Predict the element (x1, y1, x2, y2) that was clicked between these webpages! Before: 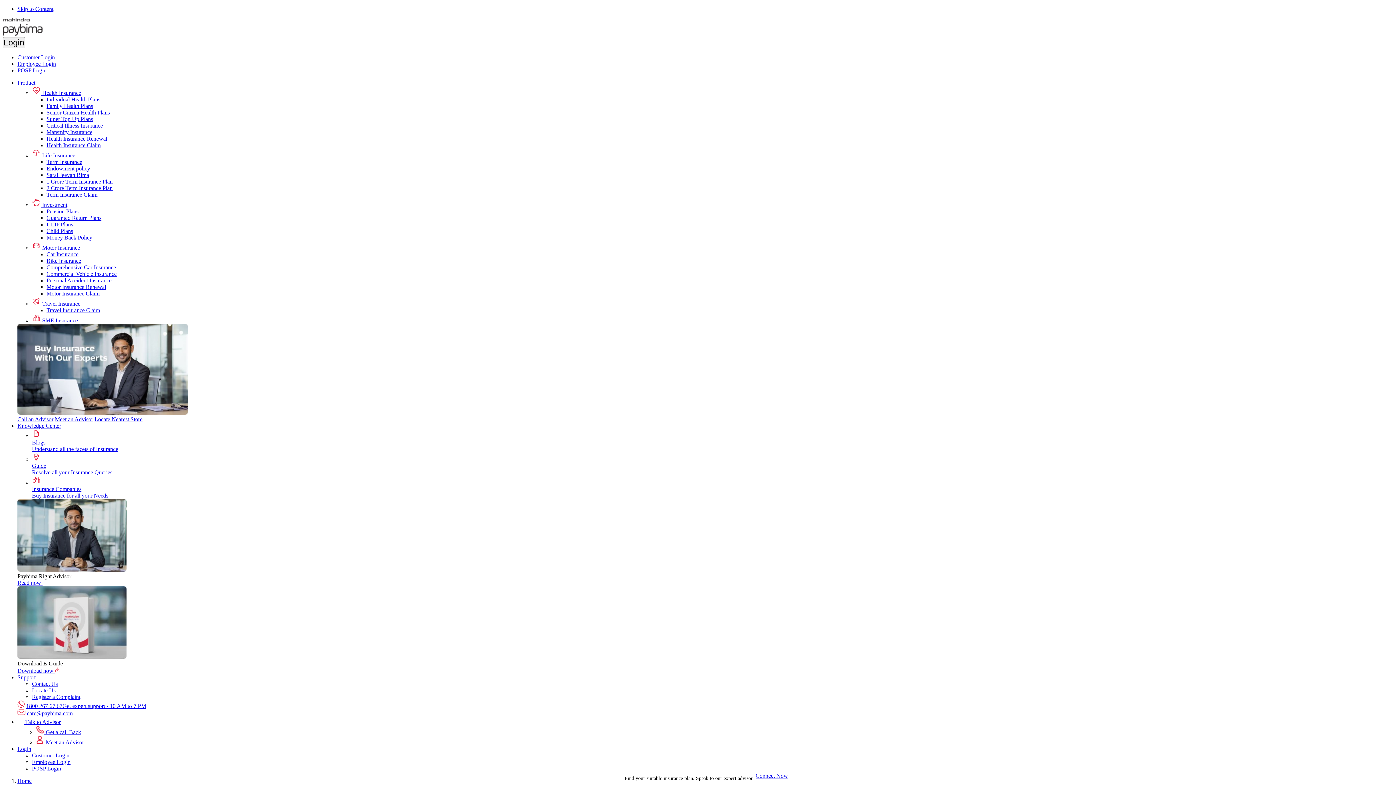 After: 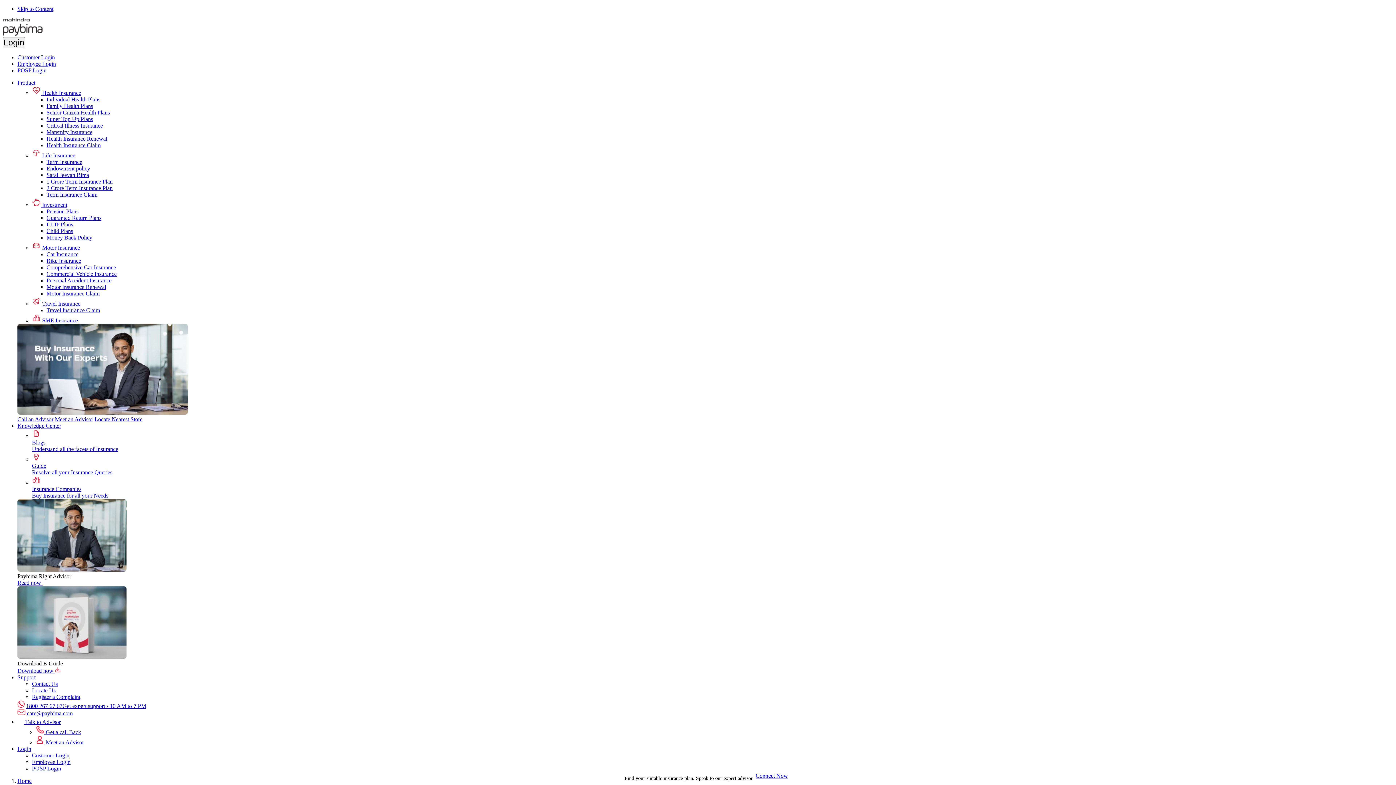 Action: bbox: (46, 165, 90, 171) label: Endowment policy